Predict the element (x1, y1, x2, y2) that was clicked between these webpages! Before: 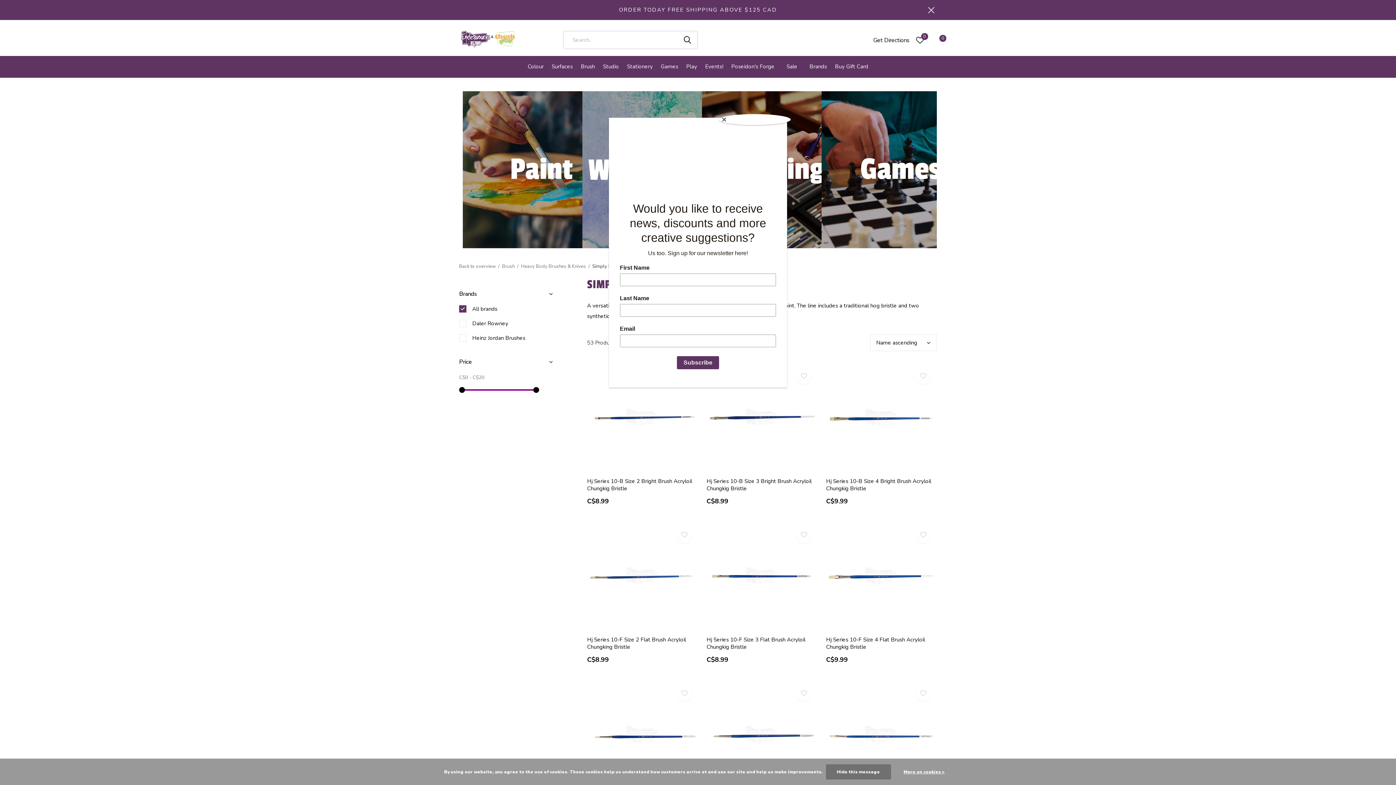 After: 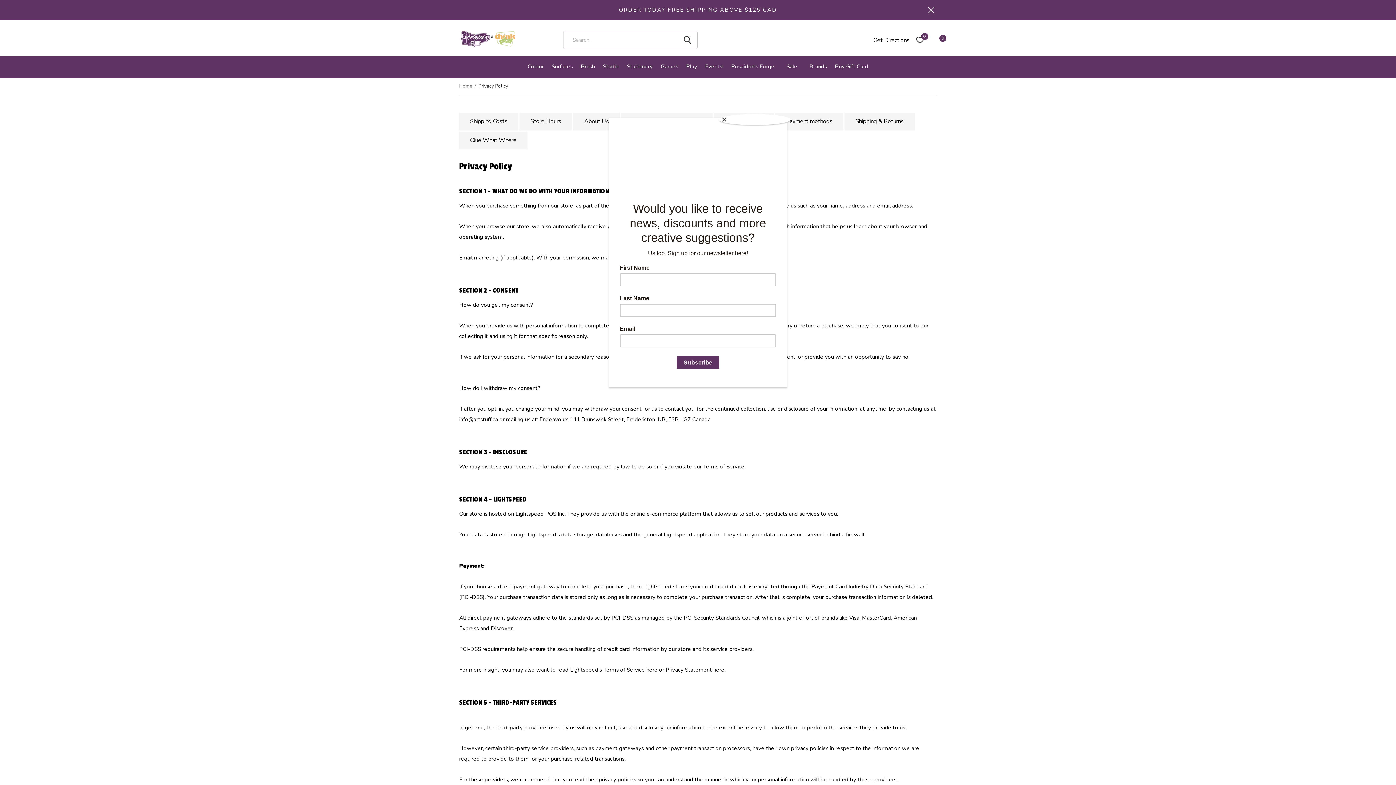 Action: bbox: (896, 768, 952, 776) label: More on cookies »